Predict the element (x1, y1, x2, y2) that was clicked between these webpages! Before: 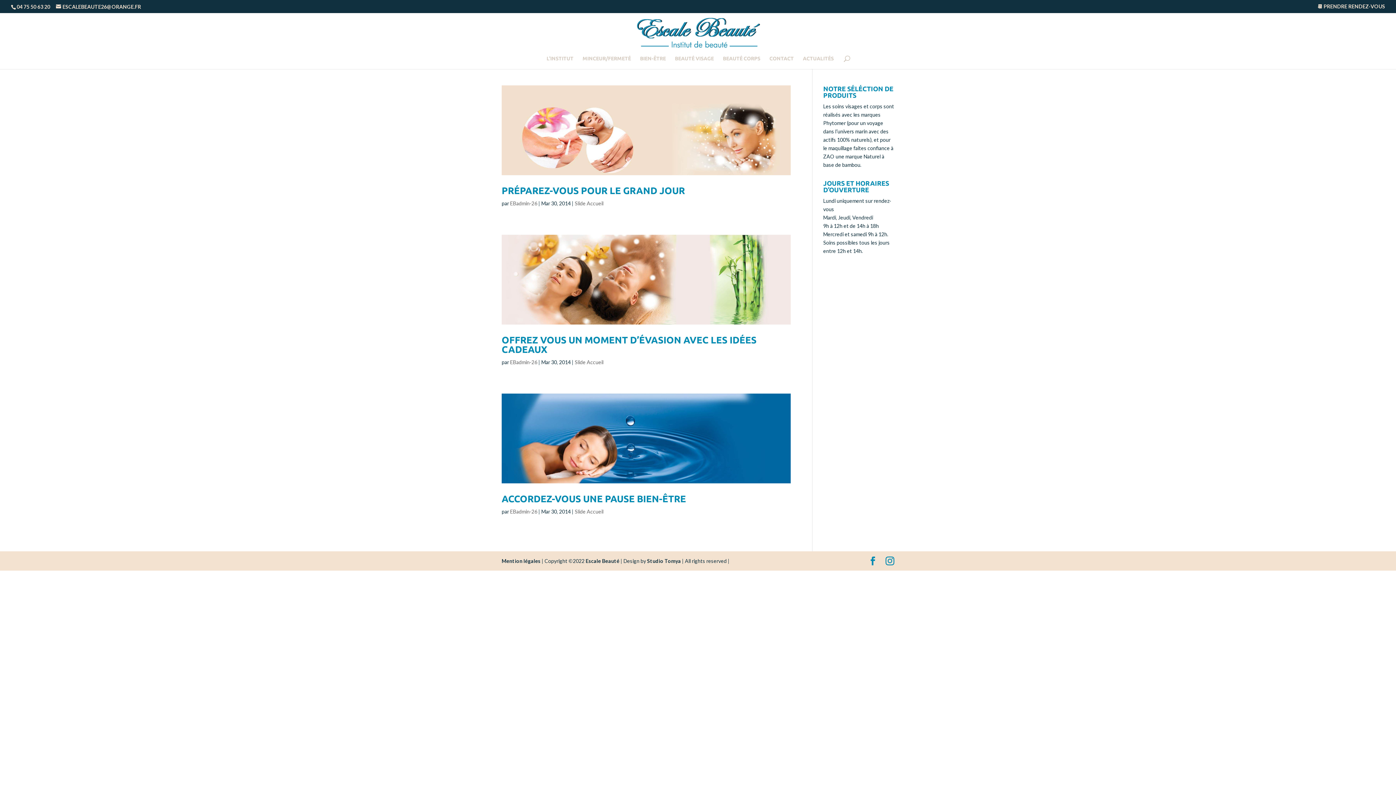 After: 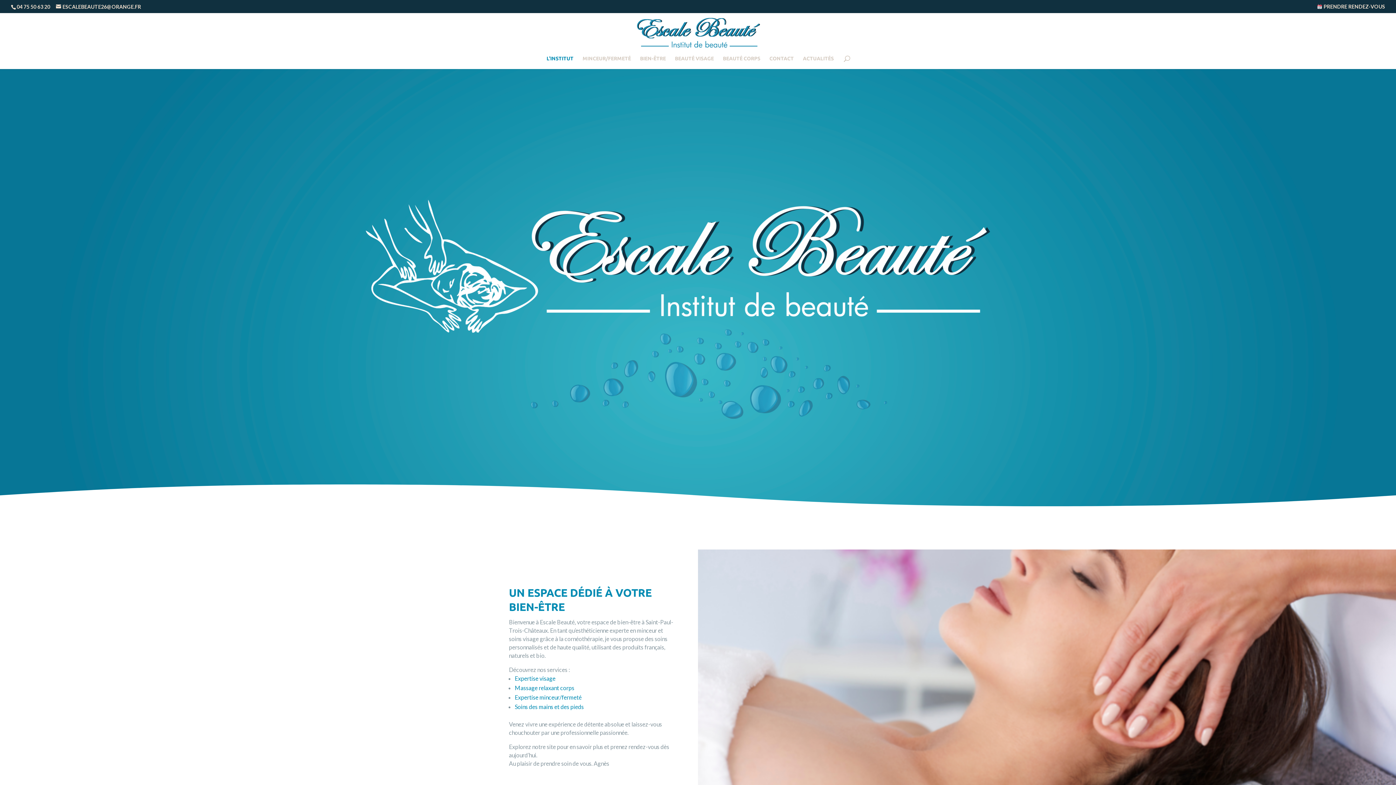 Action: bbox: (546, 56, 573, 69) label: L’INSTITUT